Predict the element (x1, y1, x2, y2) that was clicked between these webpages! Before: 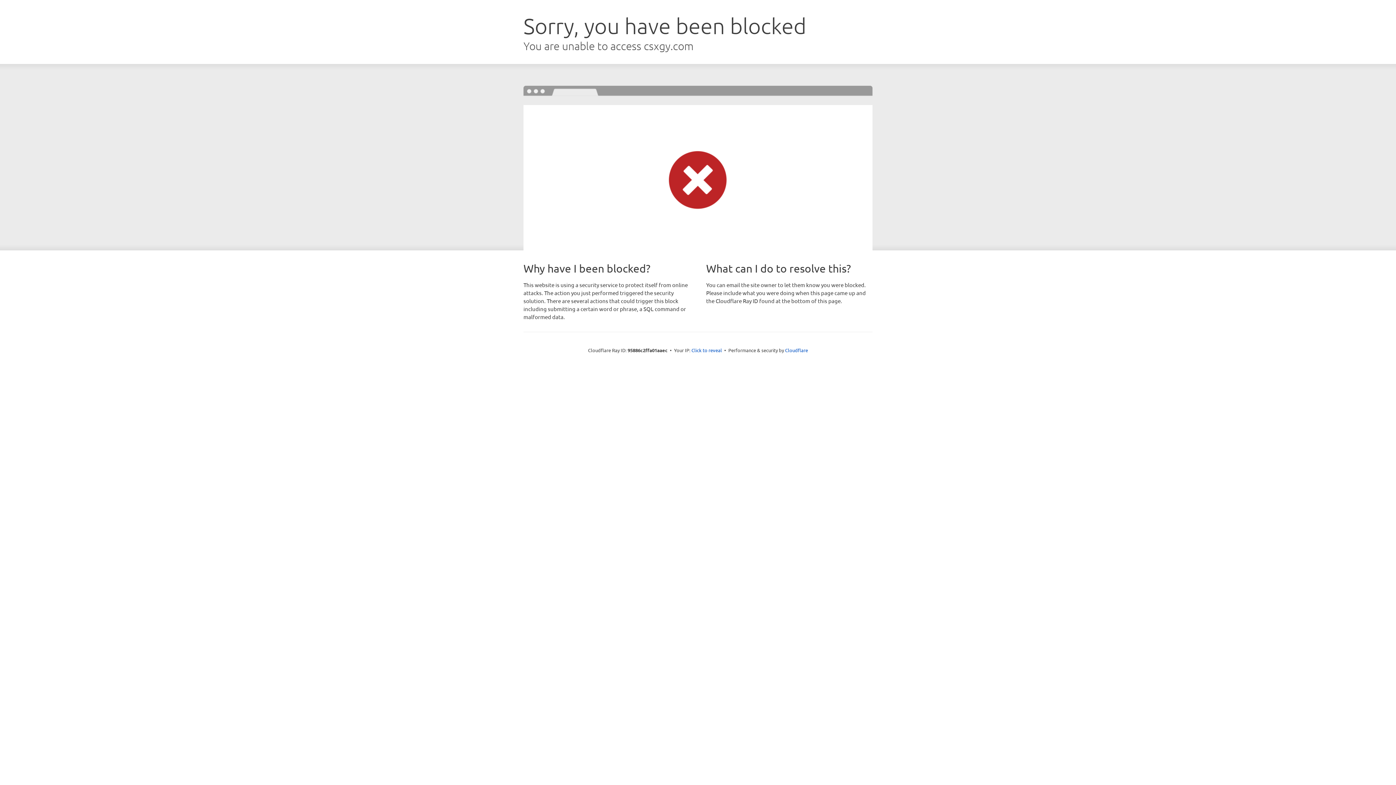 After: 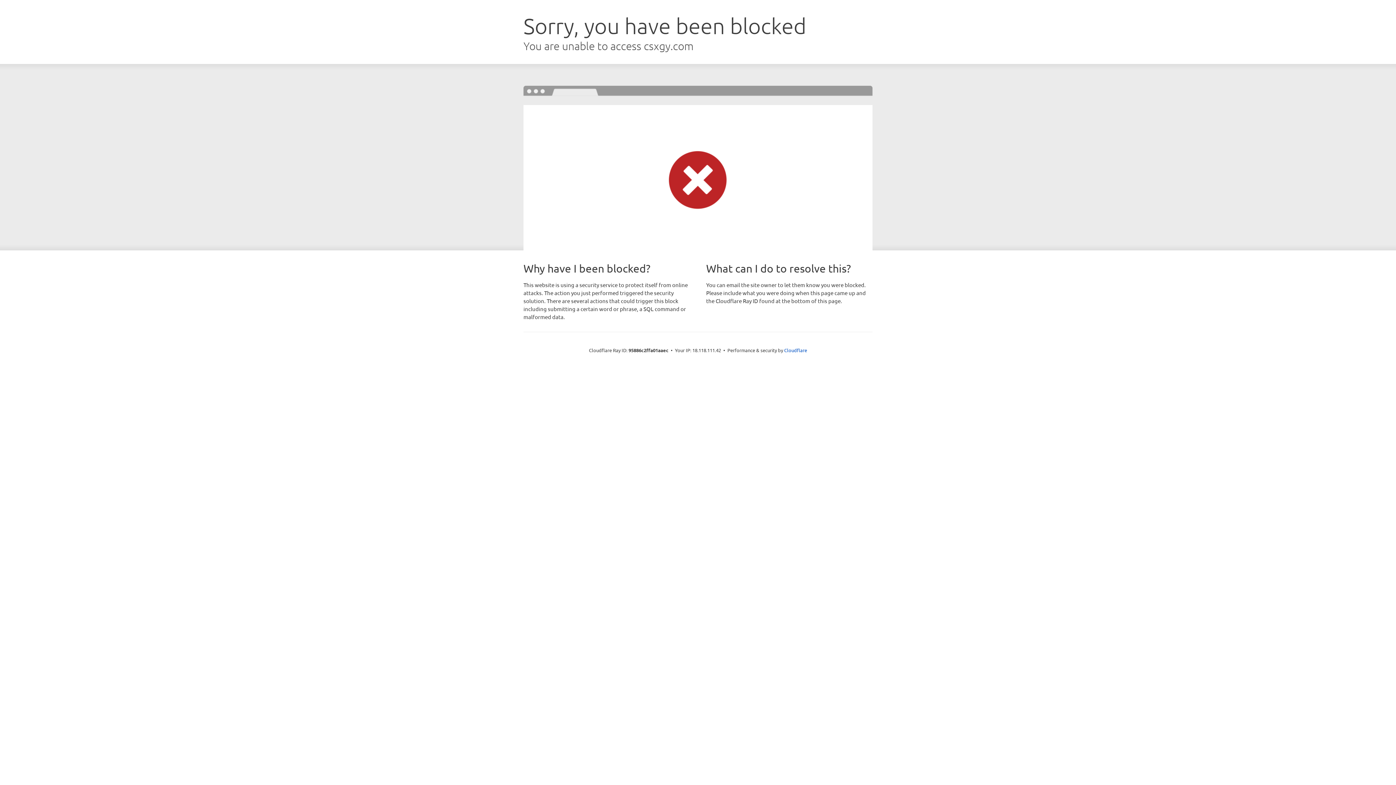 Action: label: Click to reveal bbox: (691, 346, 722, 353)